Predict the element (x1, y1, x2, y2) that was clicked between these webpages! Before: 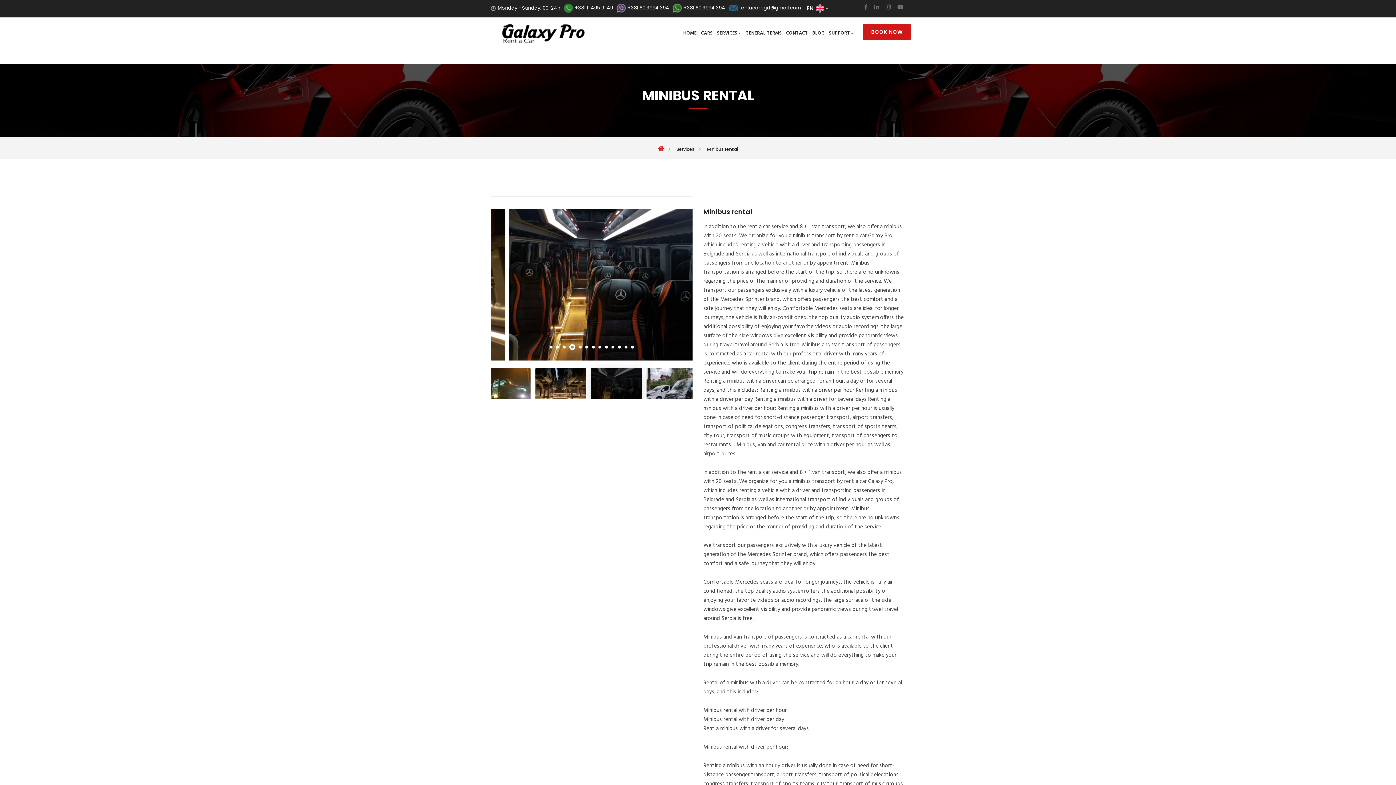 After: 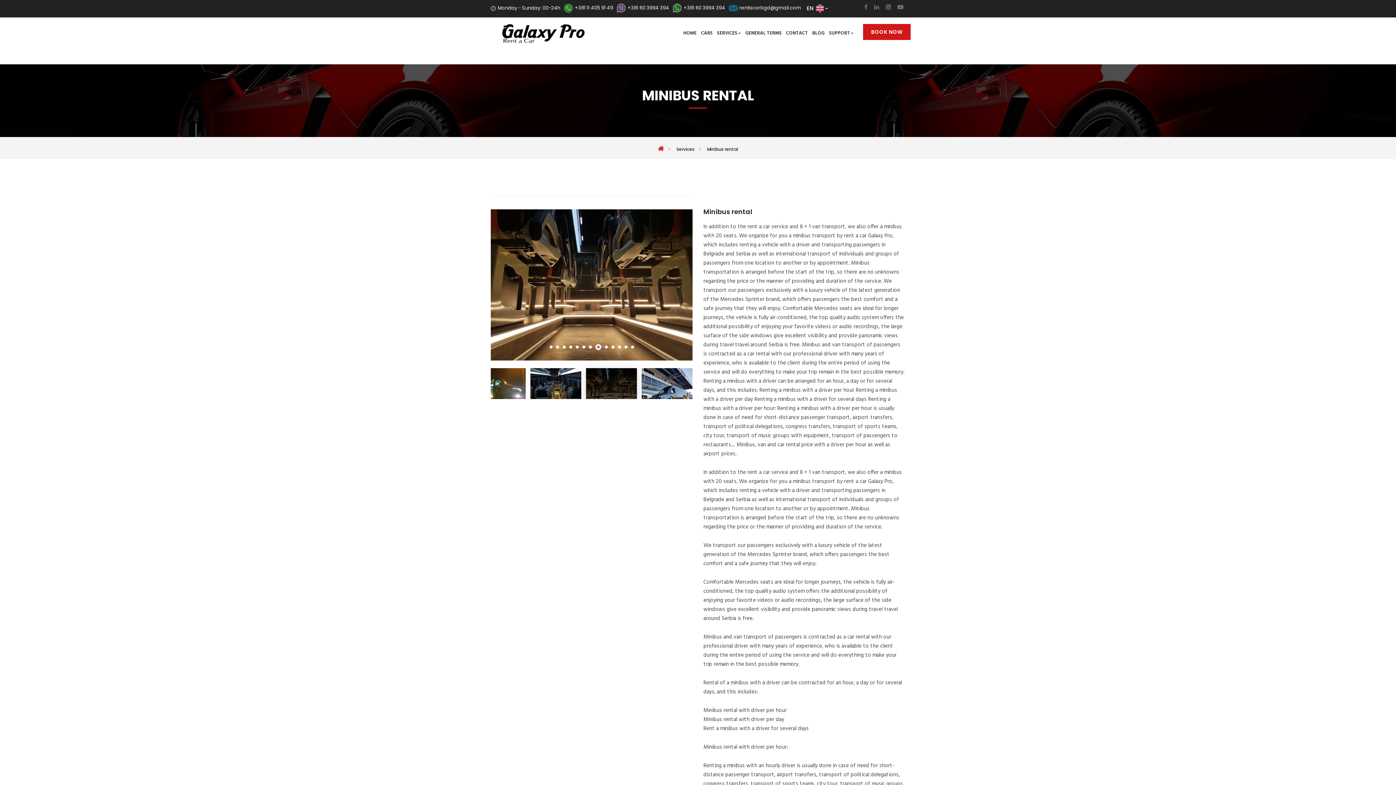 Action: bbox: (884, 2, 893, 10)